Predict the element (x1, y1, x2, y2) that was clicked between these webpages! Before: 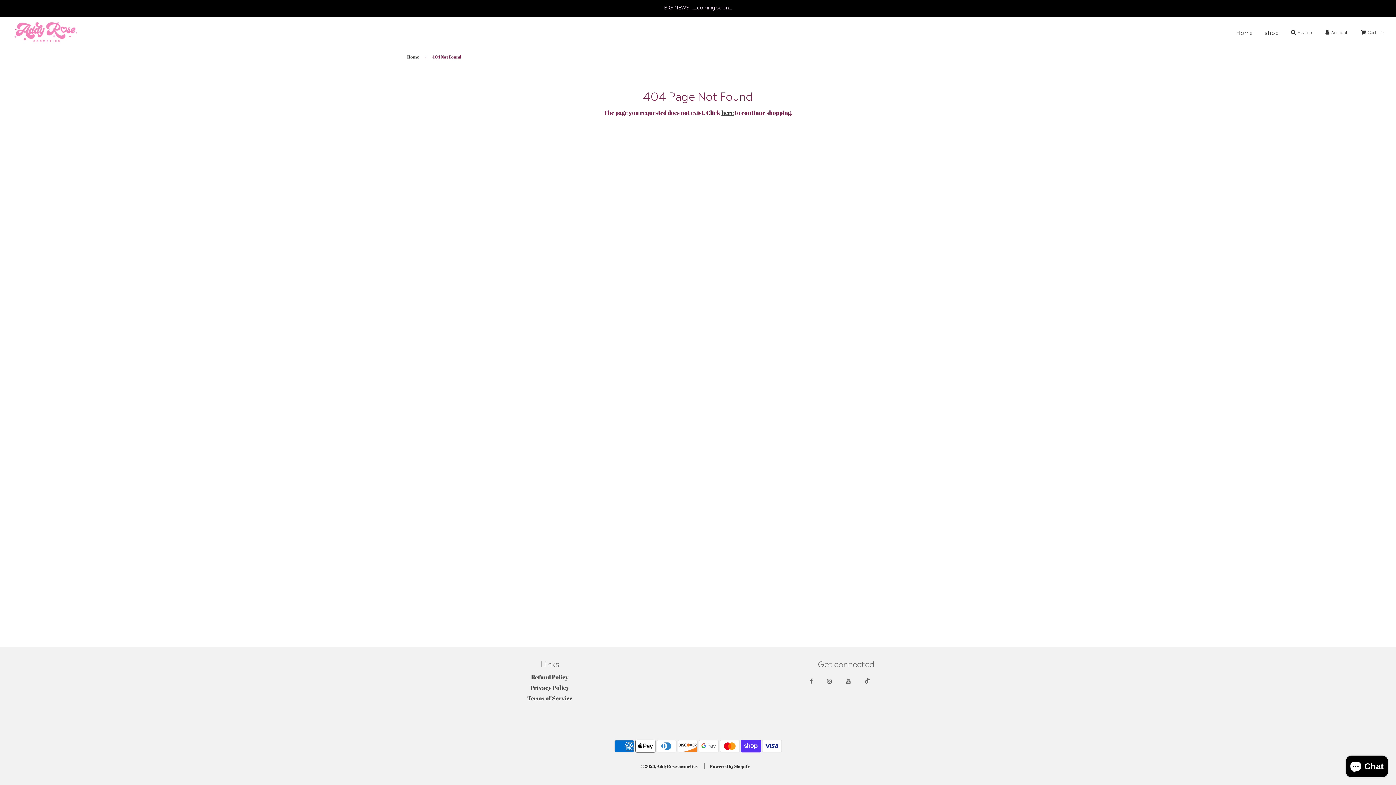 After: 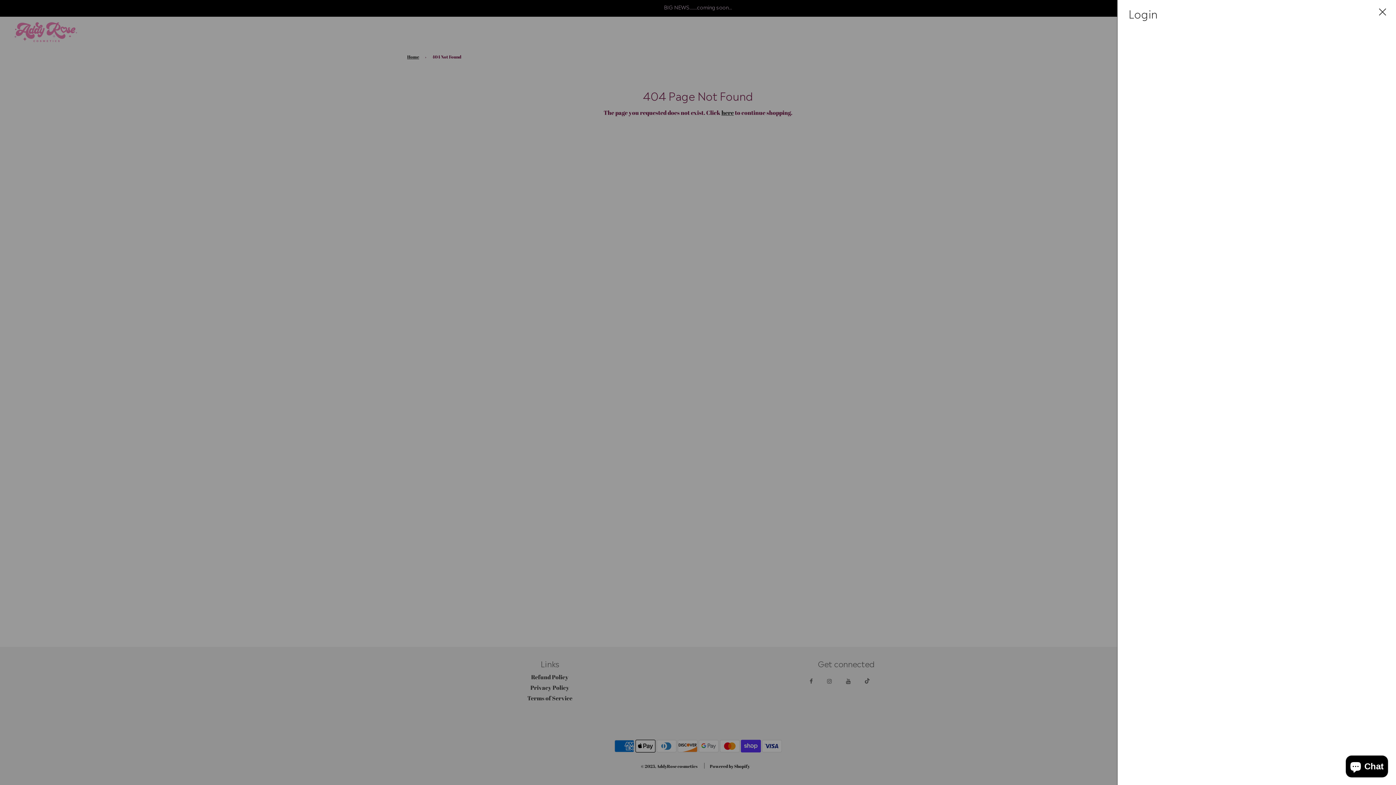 Action: label: Account bbox: (1319, 22, 1354, 42)